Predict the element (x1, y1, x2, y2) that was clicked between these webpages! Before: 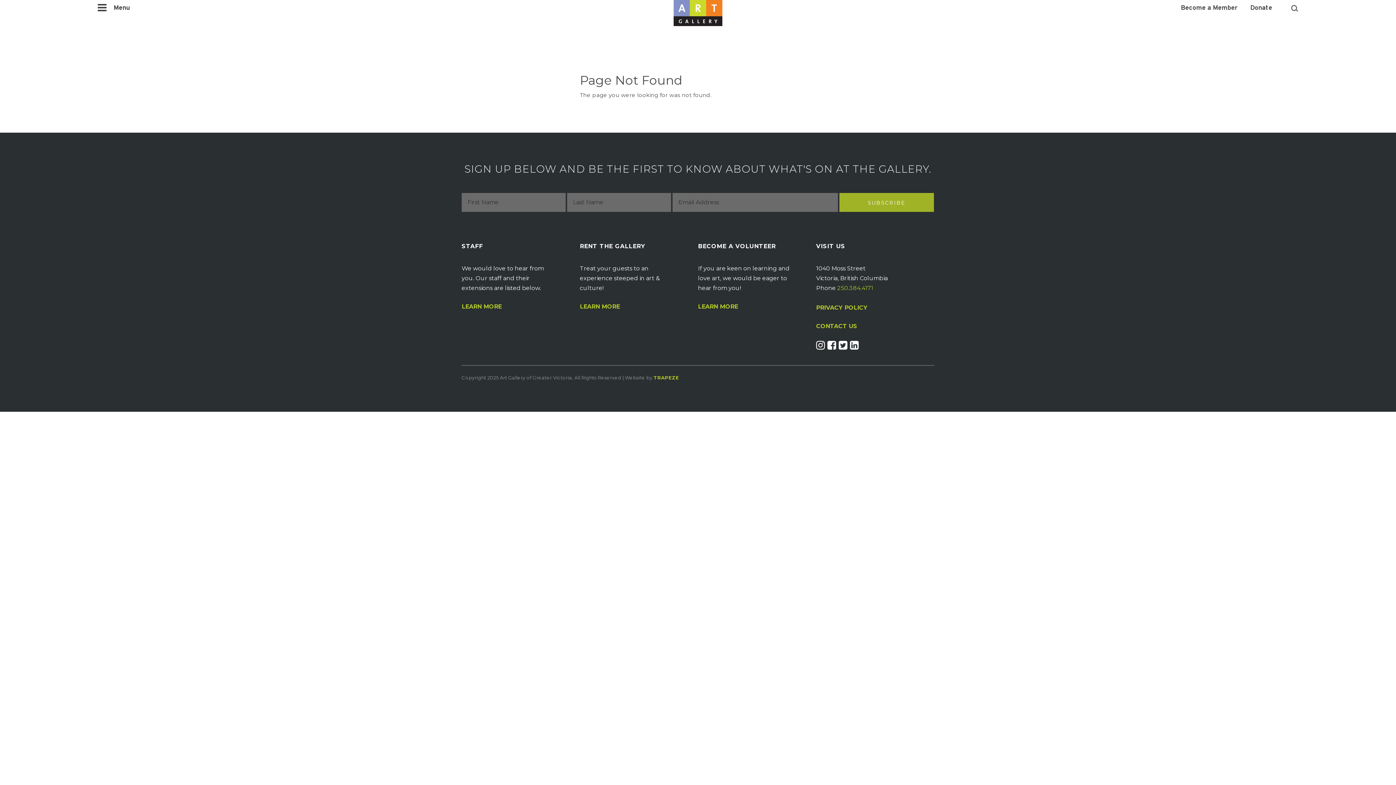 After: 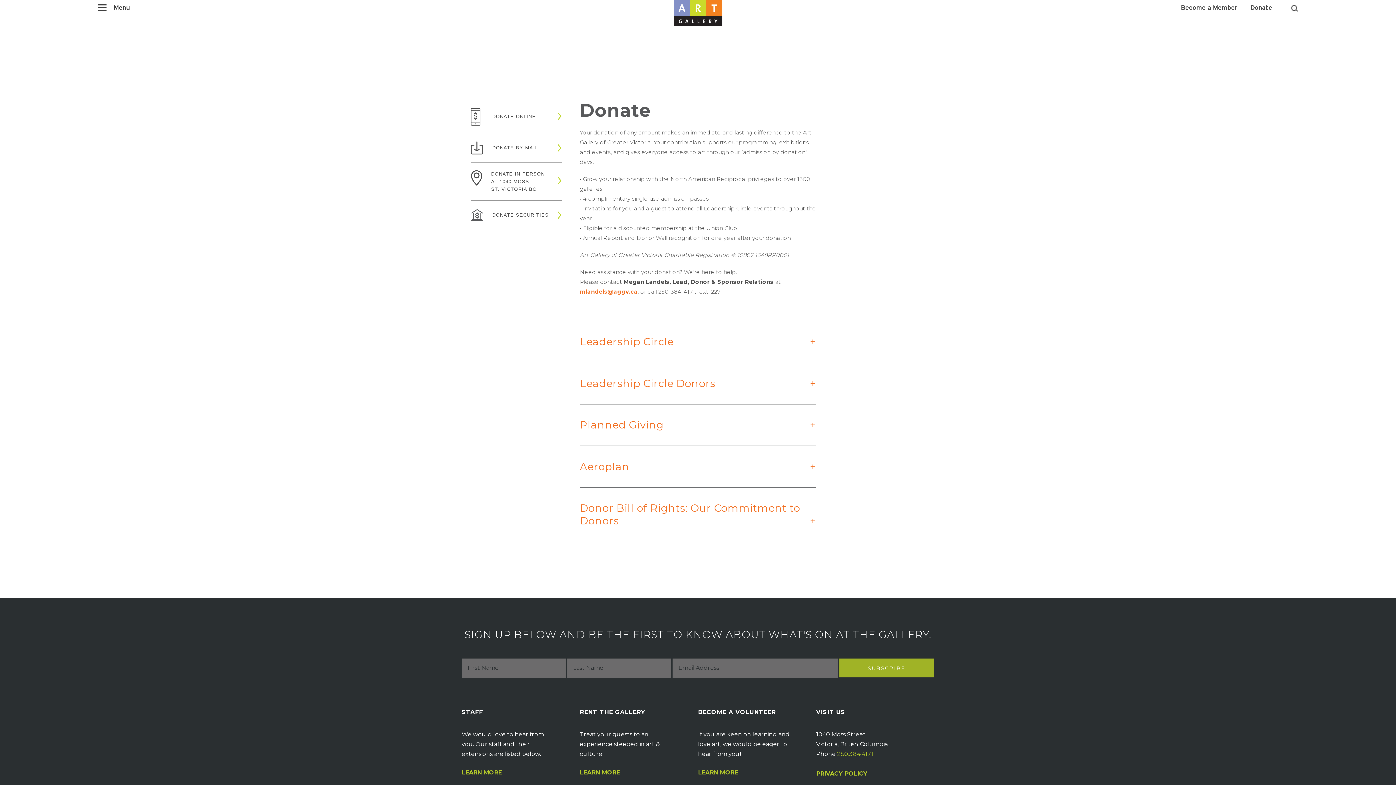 Action: bbox: (1250, 5, 1272, 11) label: Donate